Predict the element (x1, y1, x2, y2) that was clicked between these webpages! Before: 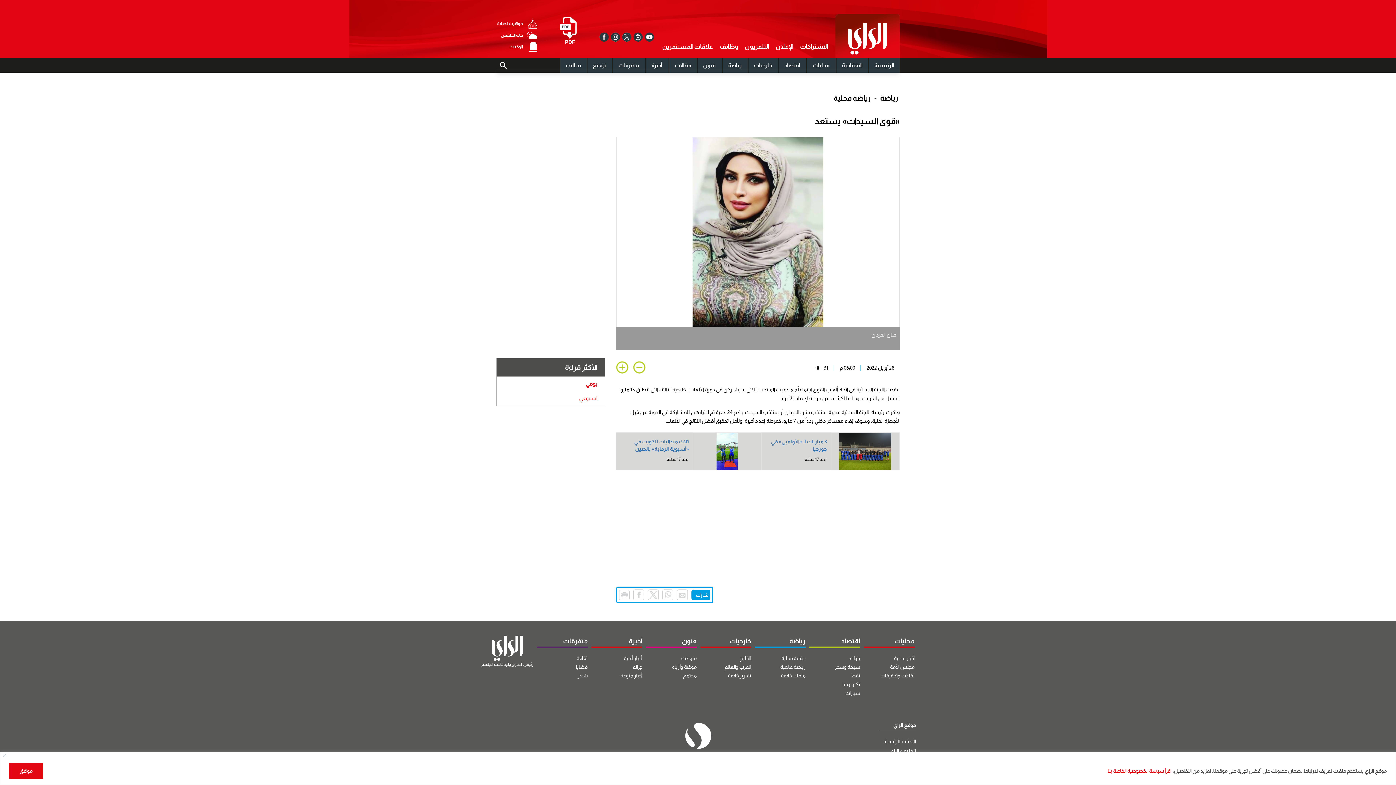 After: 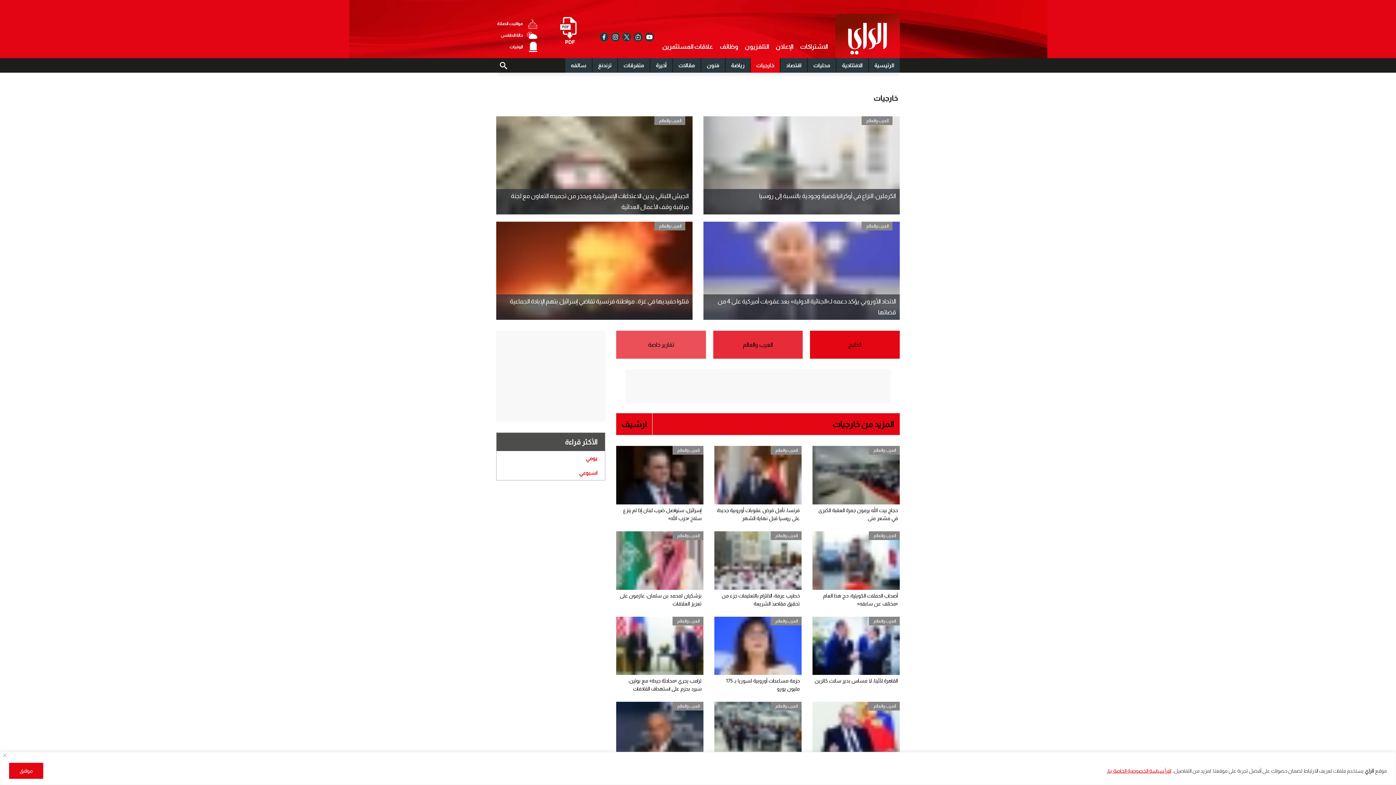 Action: bbox: (729, 637, 751, 645) label: خارجيات